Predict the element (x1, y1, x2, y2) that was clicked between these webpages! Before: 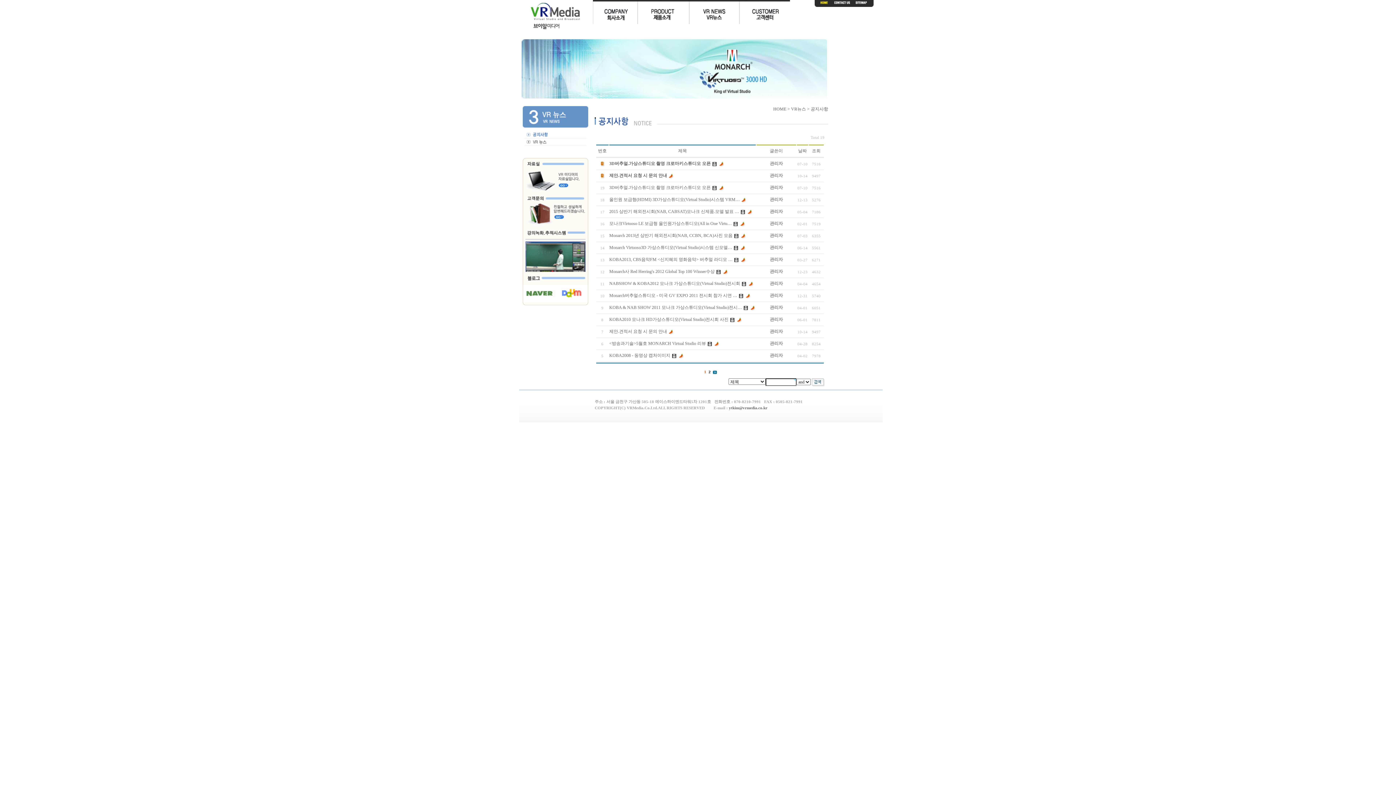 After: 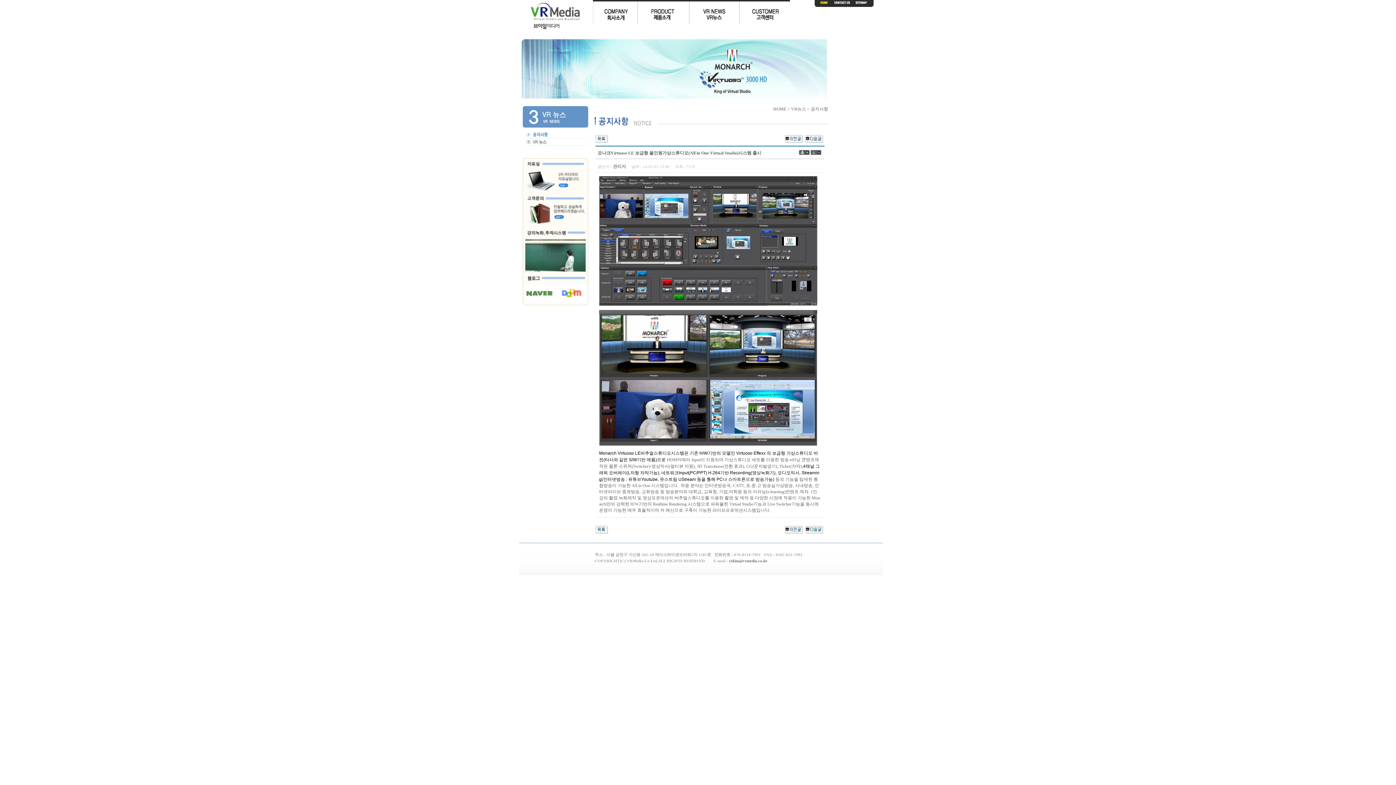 Action: label: 모나크Virtuoso LE 보급형 올인원가상스튜디오(All in One Virtu… bbox: (609, 221, 732, 226)